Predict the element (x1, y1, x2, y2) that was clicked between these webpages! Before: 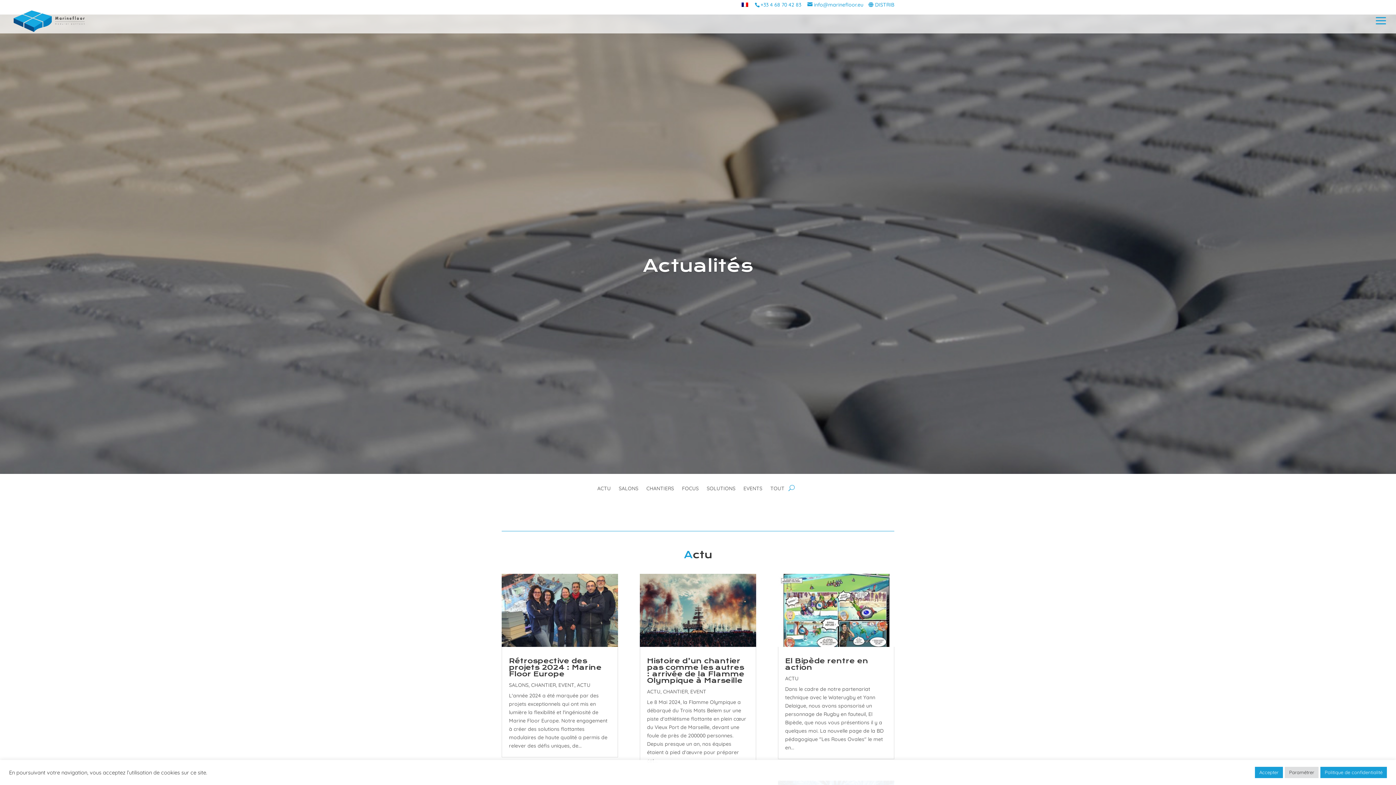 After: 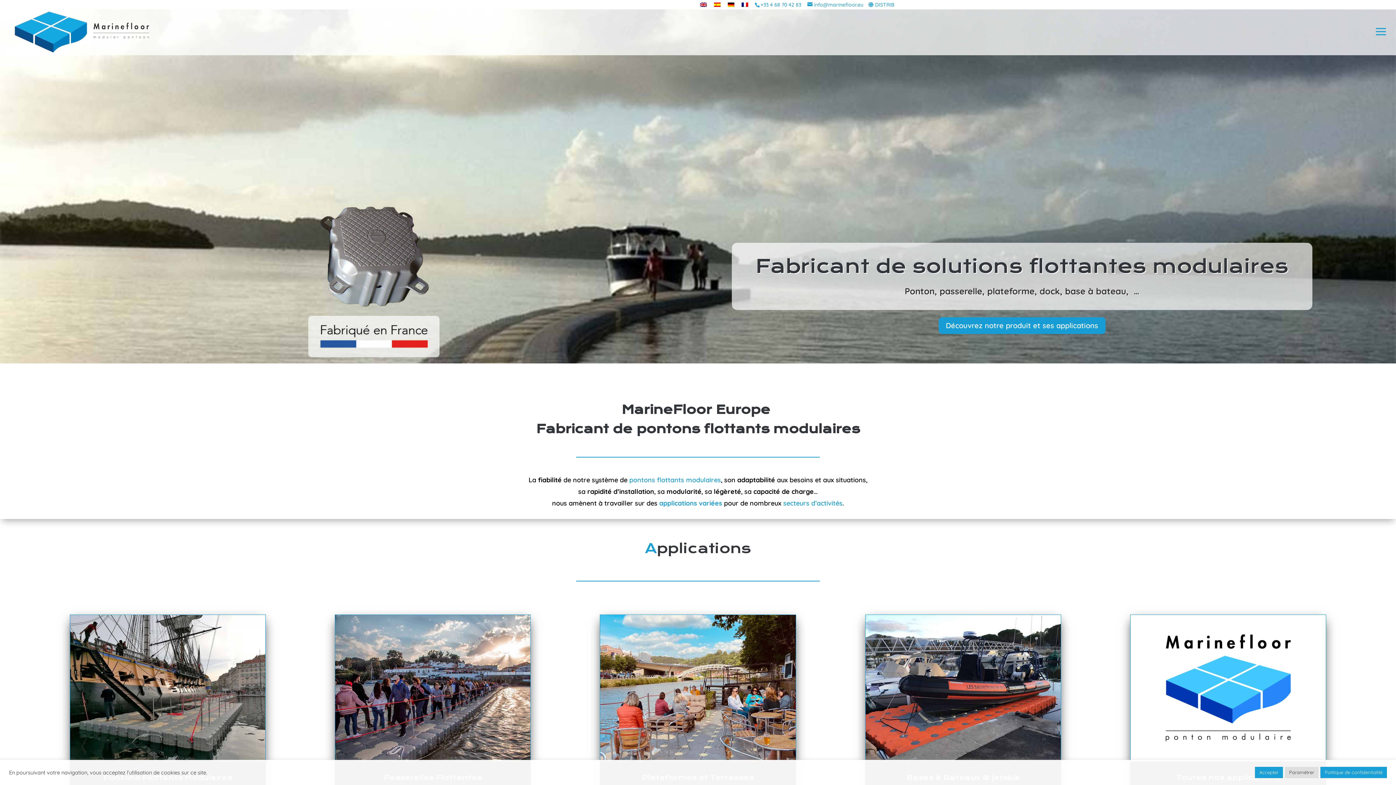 Action: bbox: (12, 17, 86, 24)